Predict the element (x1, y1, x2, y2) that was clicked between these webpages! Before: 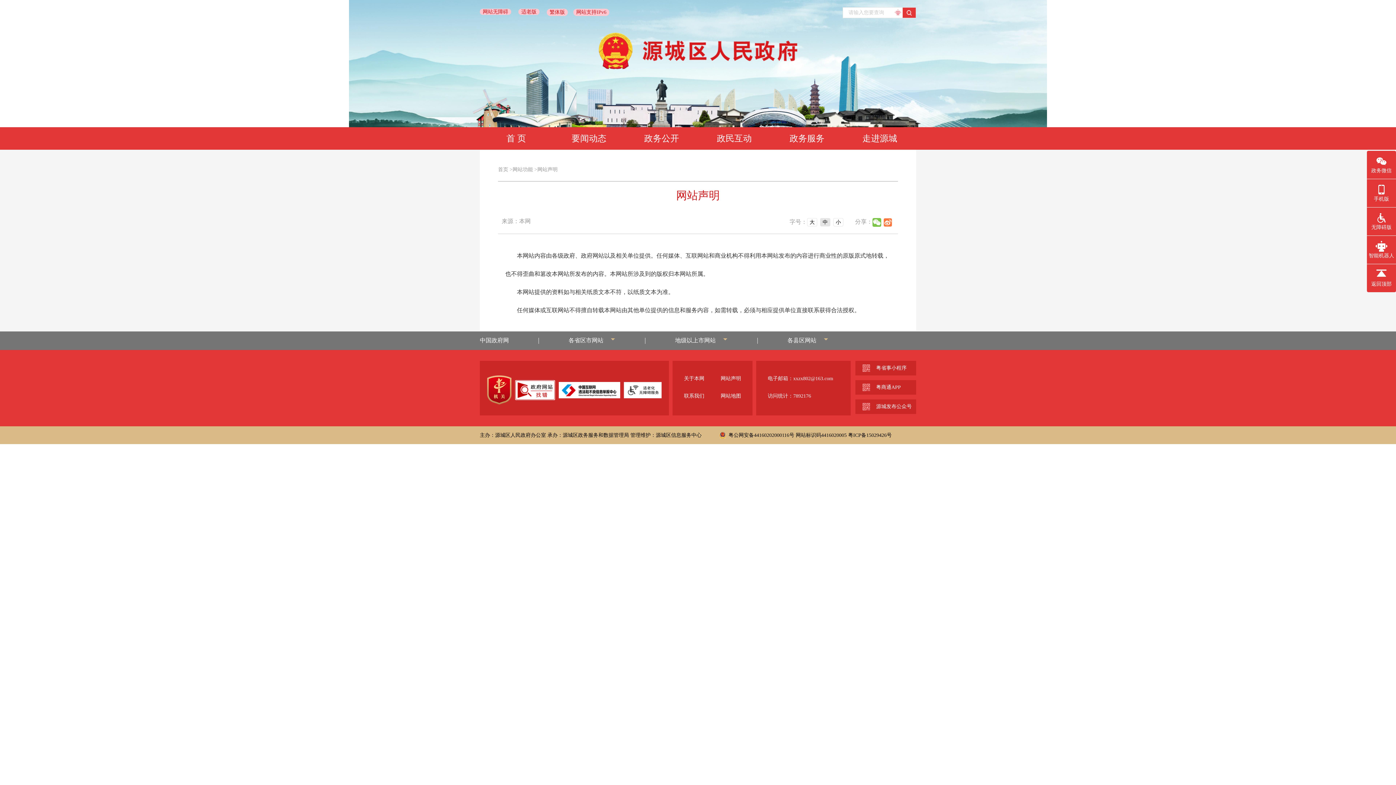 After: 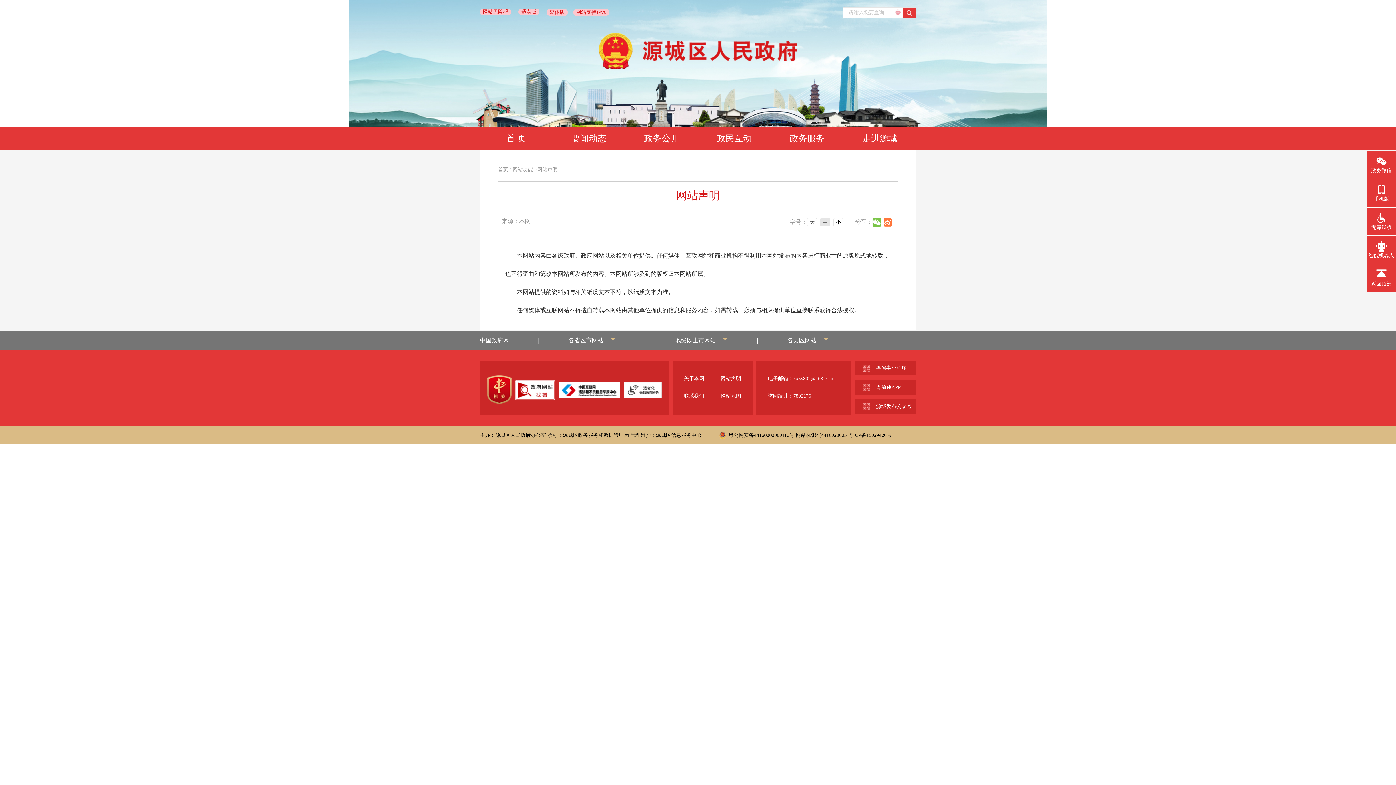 Action: bbox: (480, 8, 511, 14) label: 网站无障碍